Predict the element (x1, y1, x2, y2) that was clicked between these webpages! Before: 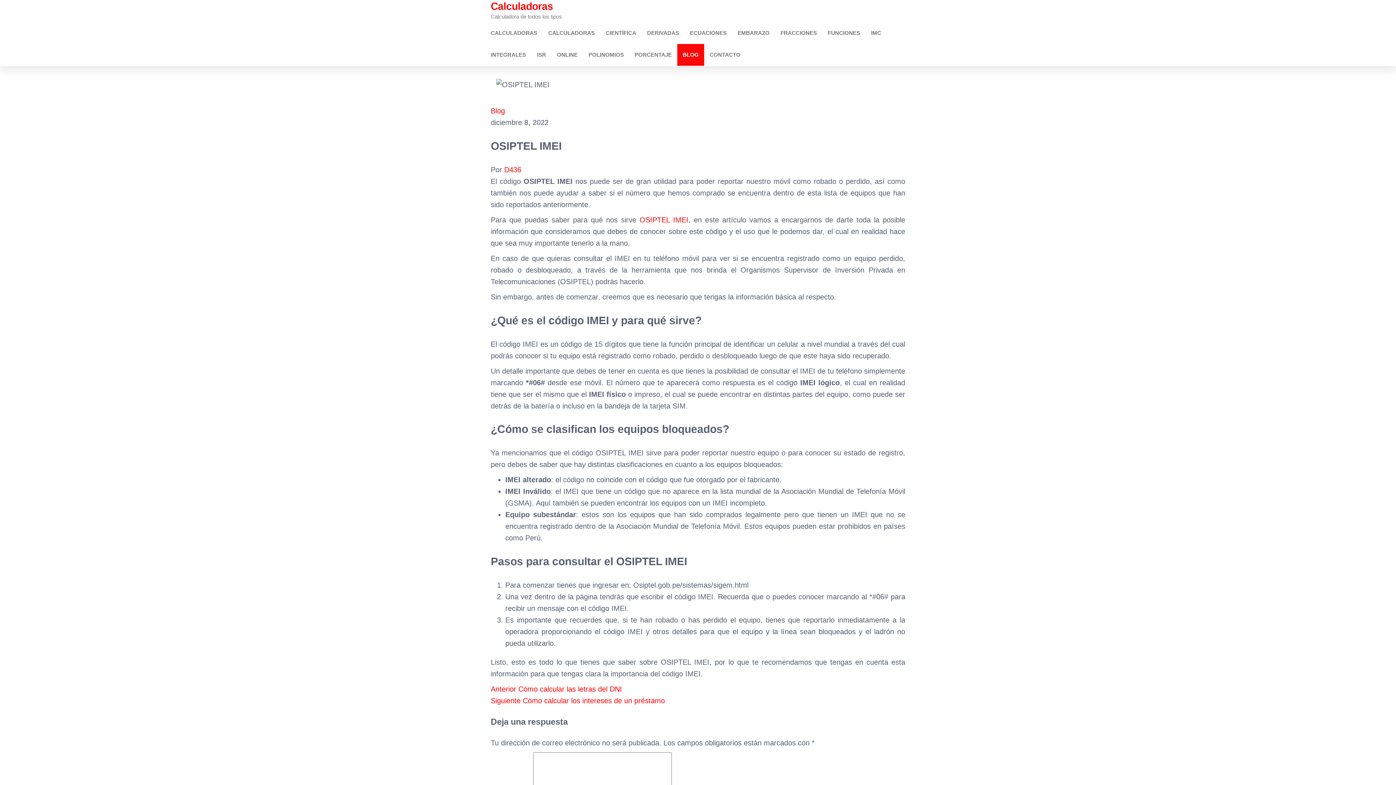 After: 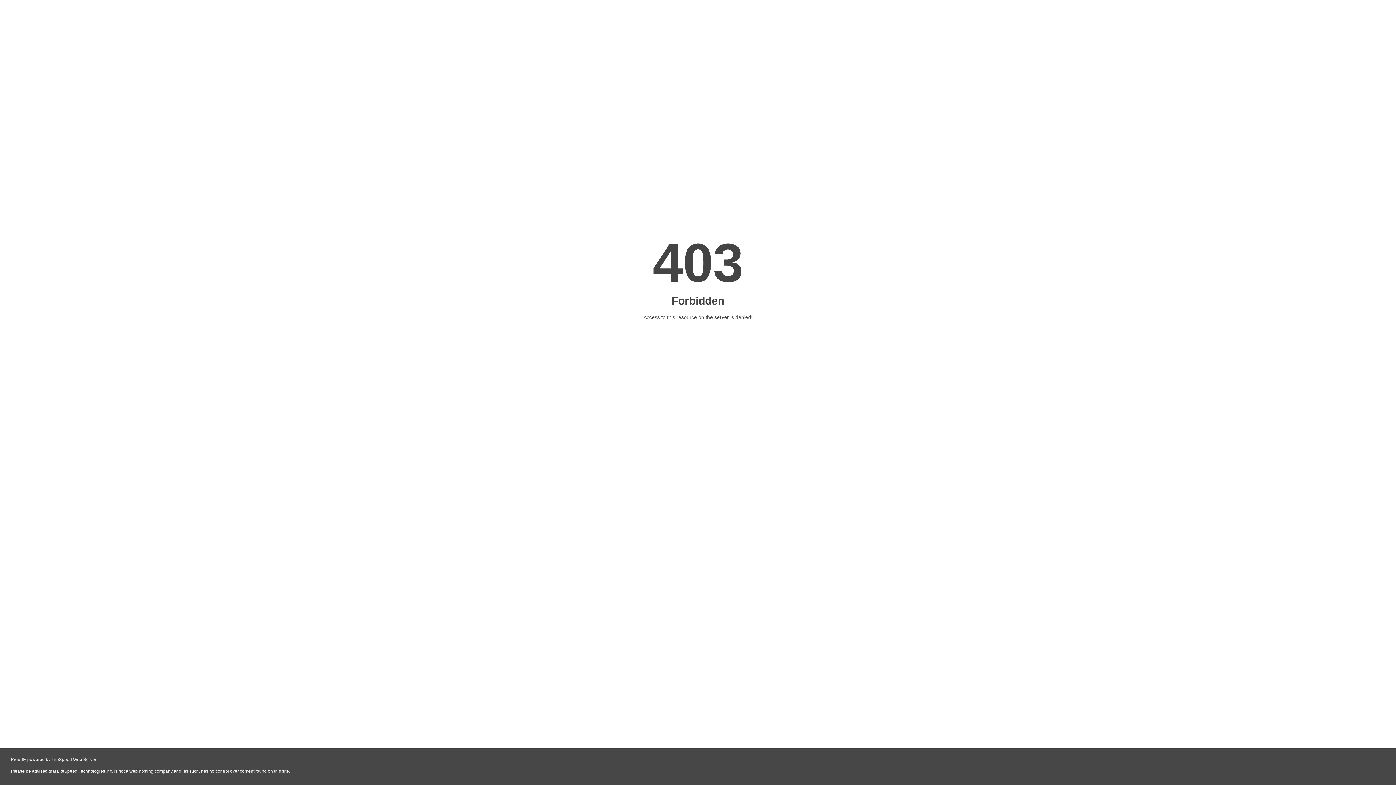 Action: label: Entrada anterior
Anterior Cómo calcular las letras del DNI bbox: (490, 685, 622, 693)